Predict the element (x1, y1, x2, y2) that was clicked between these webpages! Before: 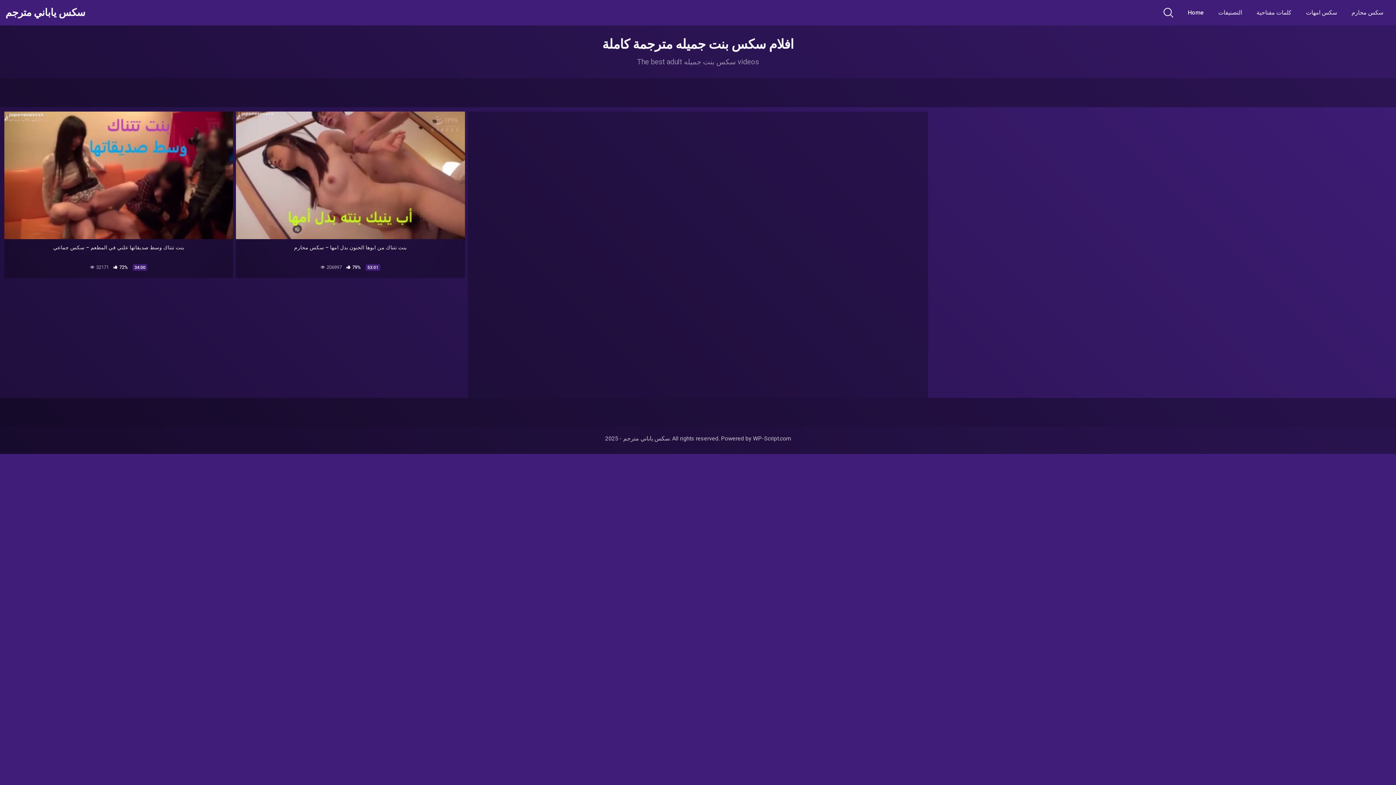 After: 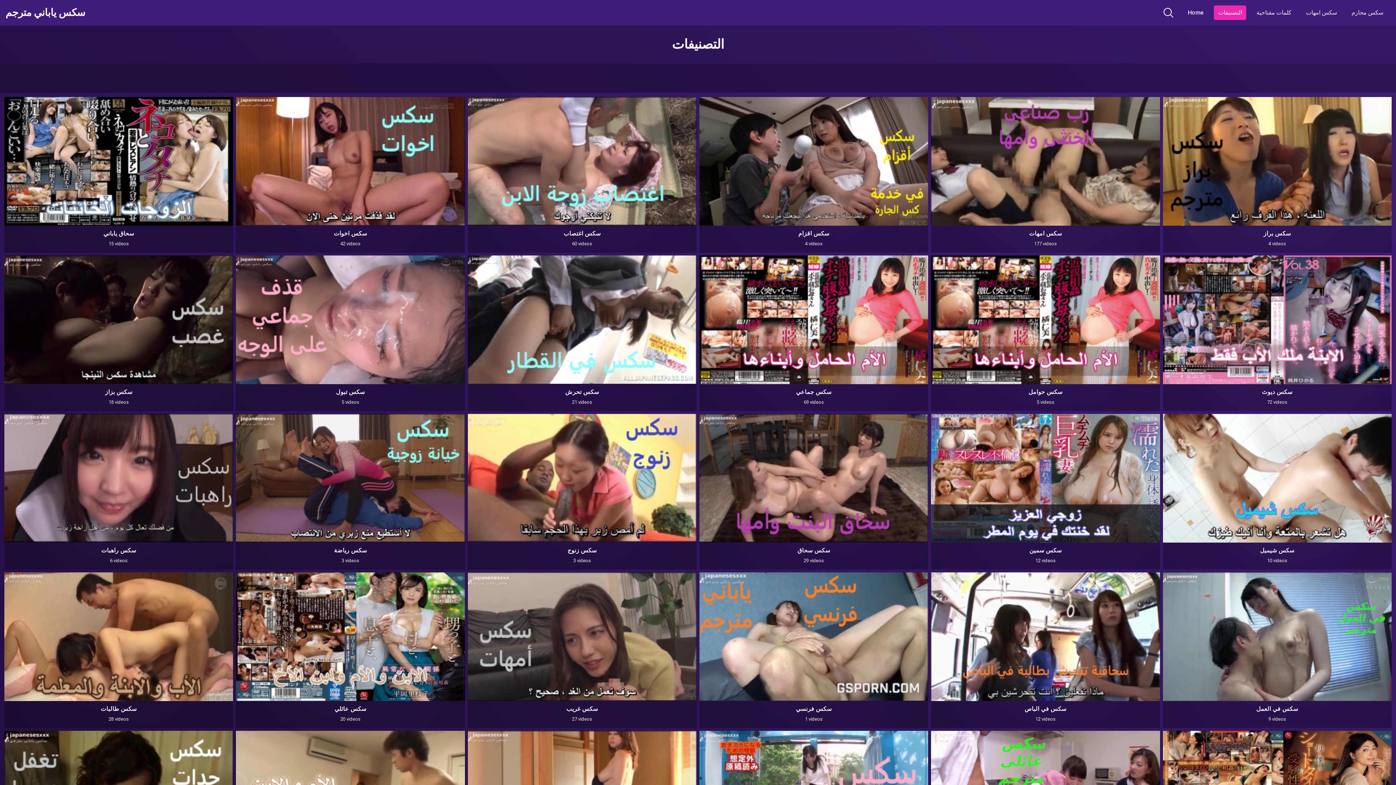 Action: bbox: (1214, 5, 1246, 20) label: التصنيفات